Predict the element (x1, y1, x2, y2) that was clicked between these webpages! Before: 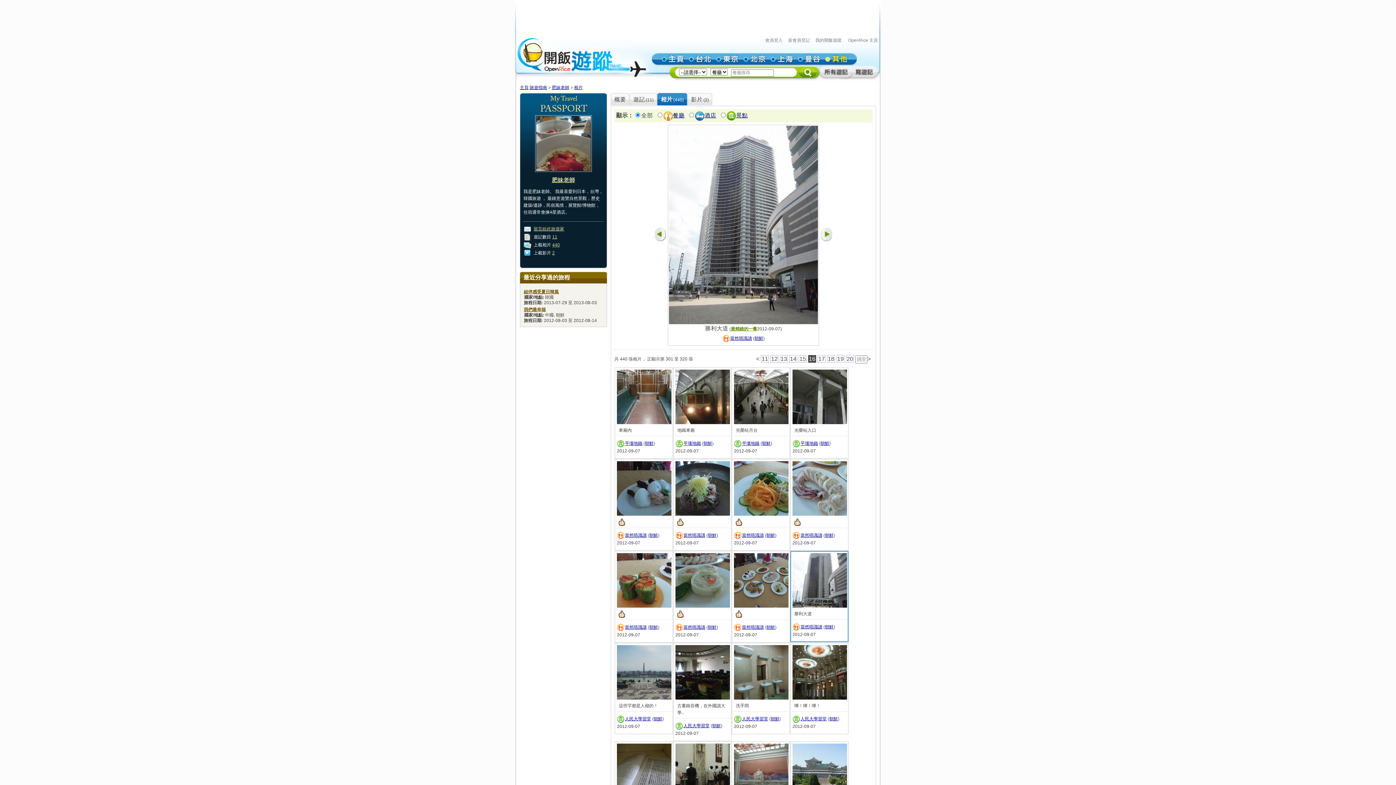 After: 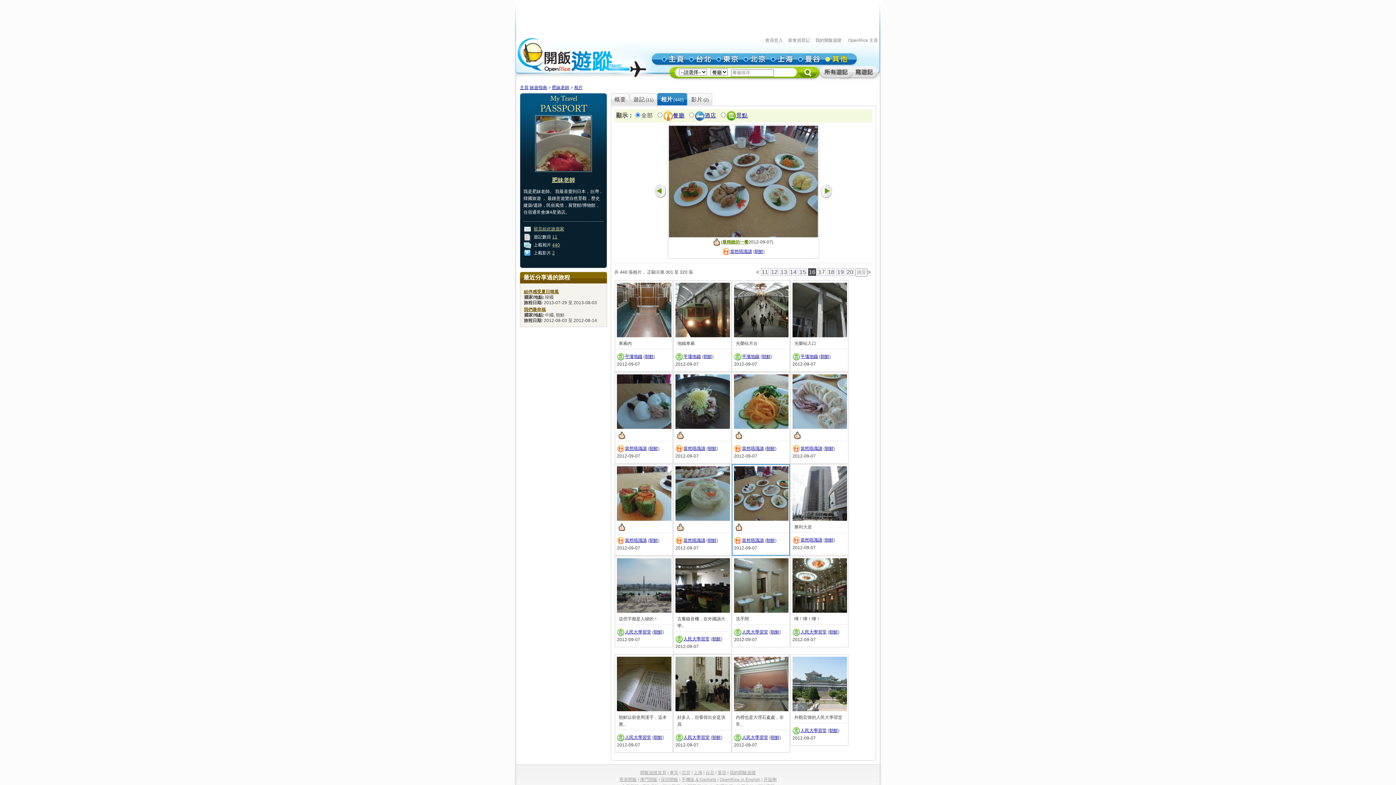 Action: bbox: (734, 604, 788, 609)